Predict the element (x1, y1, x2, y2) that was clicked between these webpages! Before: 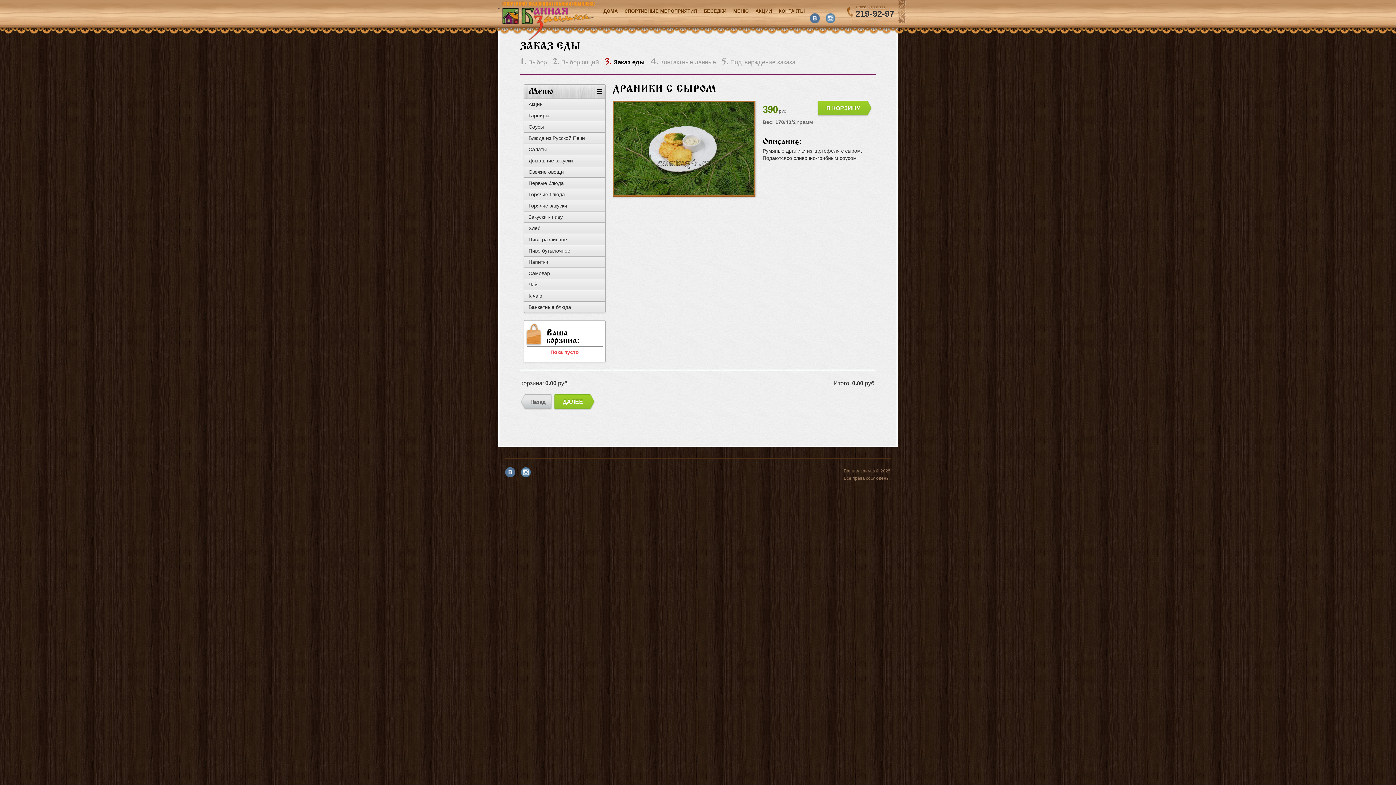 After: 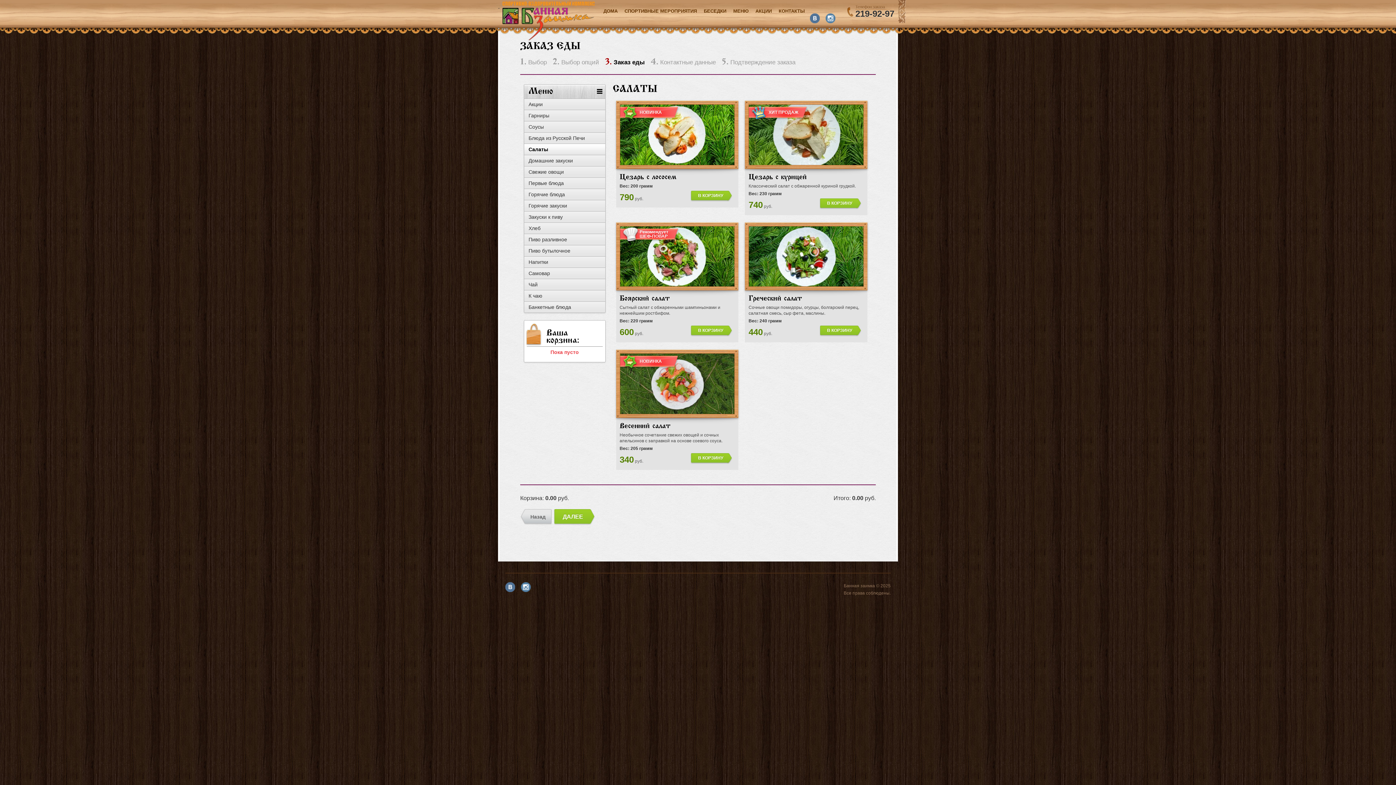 Action: label: Салаты bbox: (524, 144, 605, 155)